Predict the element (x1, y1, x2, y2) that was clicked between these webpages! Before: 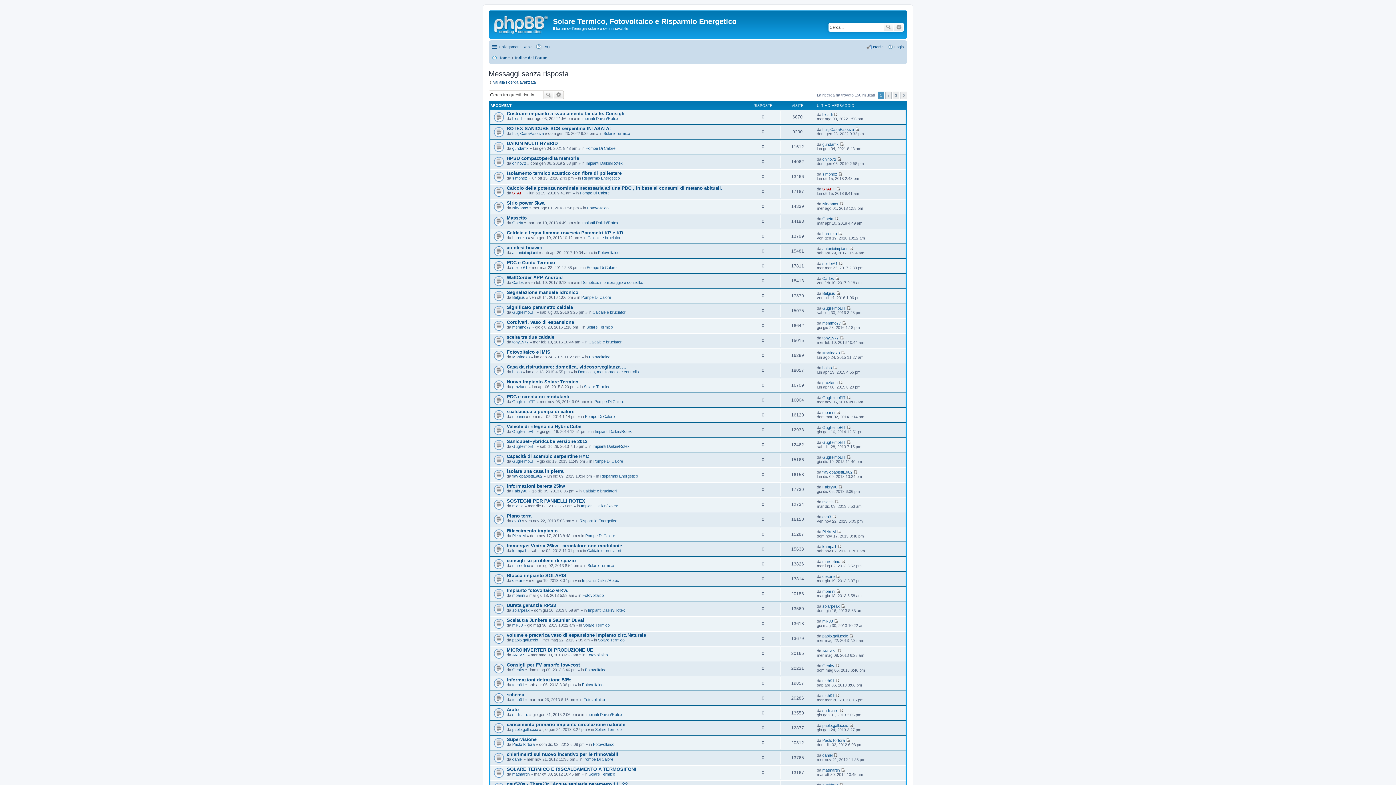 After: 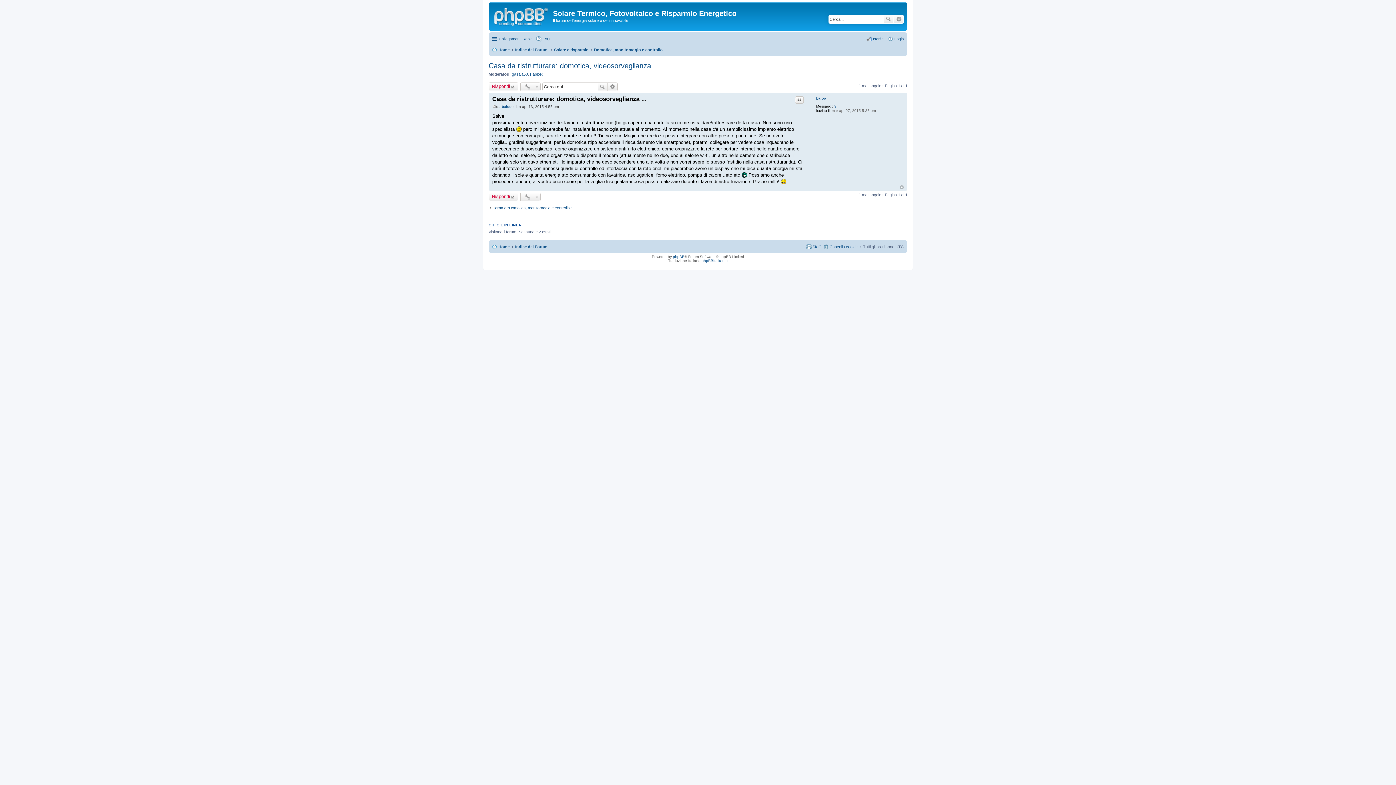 Action: label: Vedi ultimo messaggio bbox: (833, 365, 837, 370)